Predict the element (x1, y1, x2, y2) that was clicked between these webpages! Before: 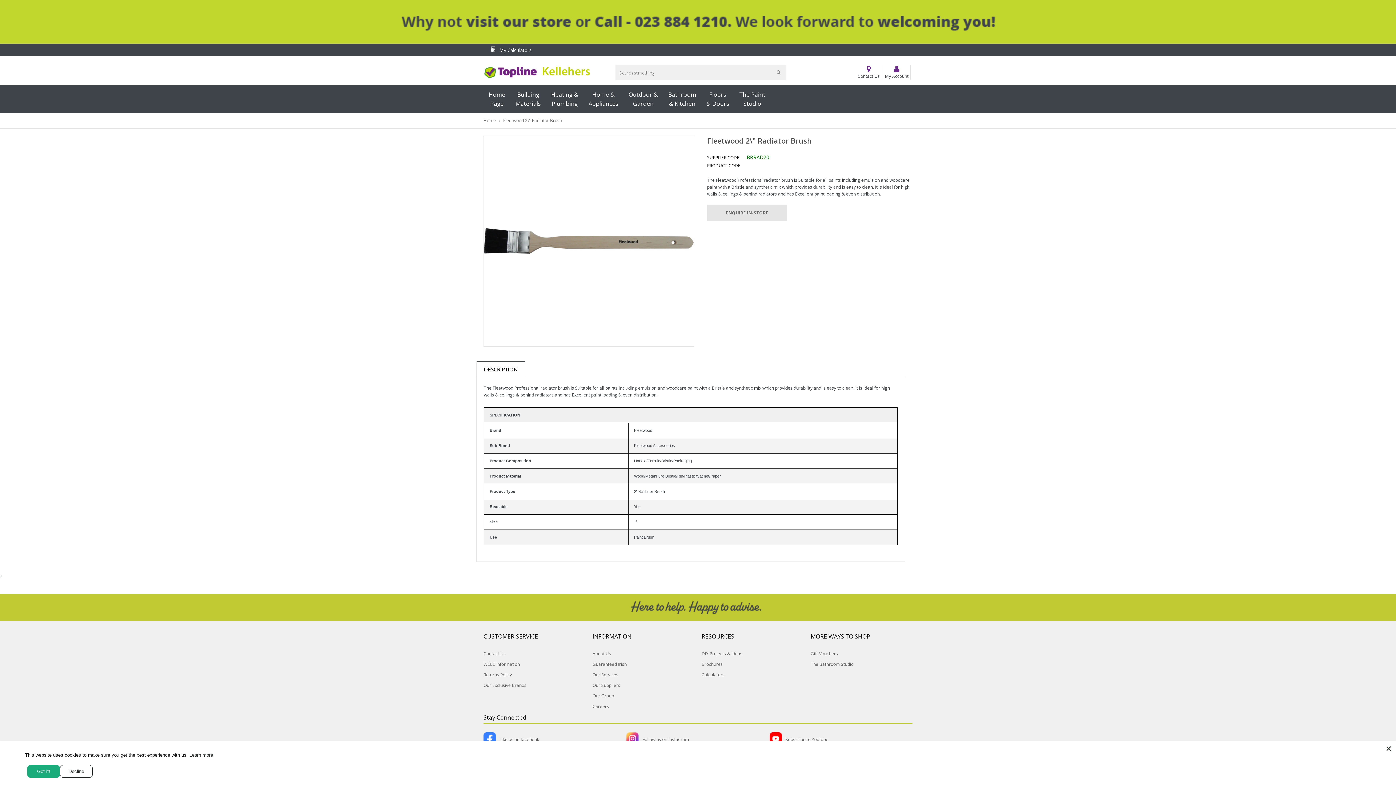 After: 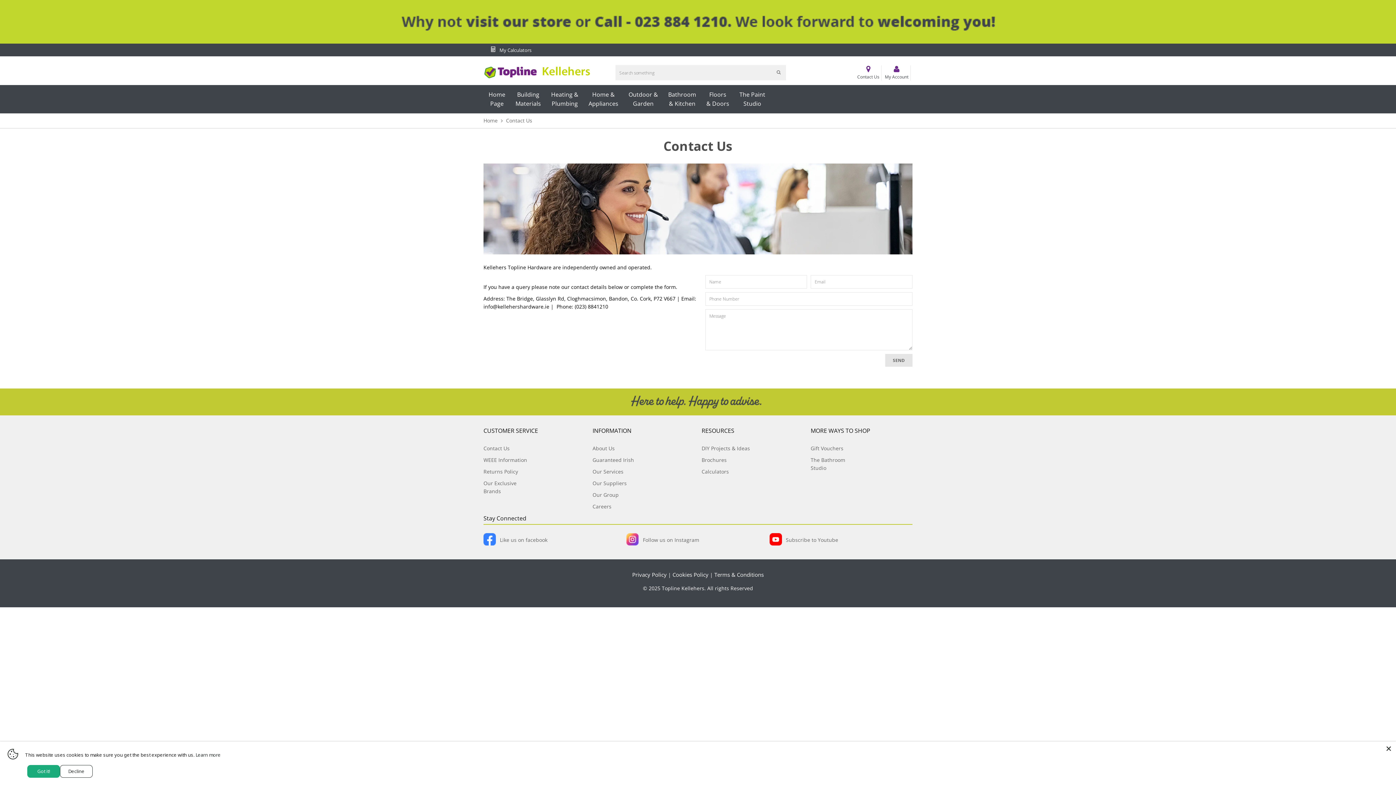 Action: bbox: (857, 65, 880, 79) label: Contact Us